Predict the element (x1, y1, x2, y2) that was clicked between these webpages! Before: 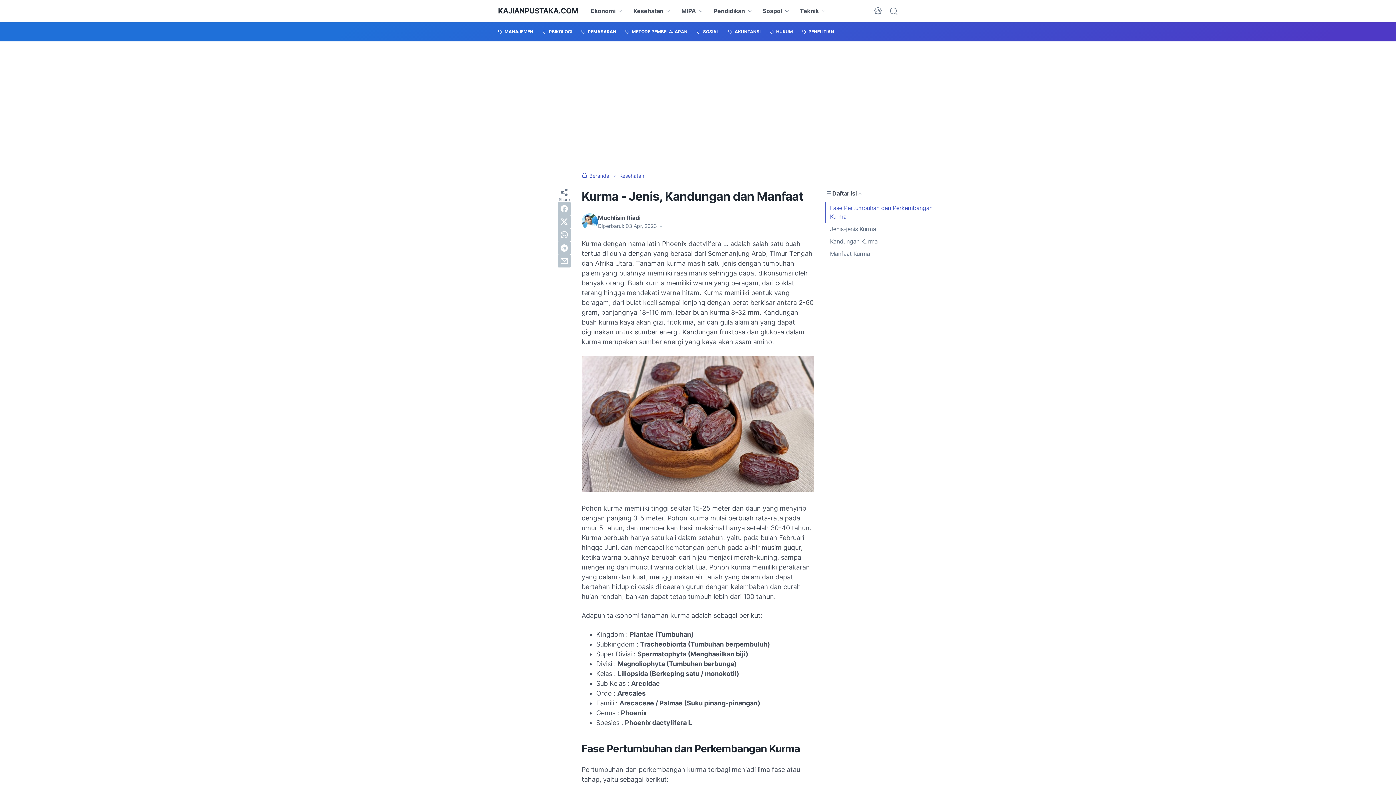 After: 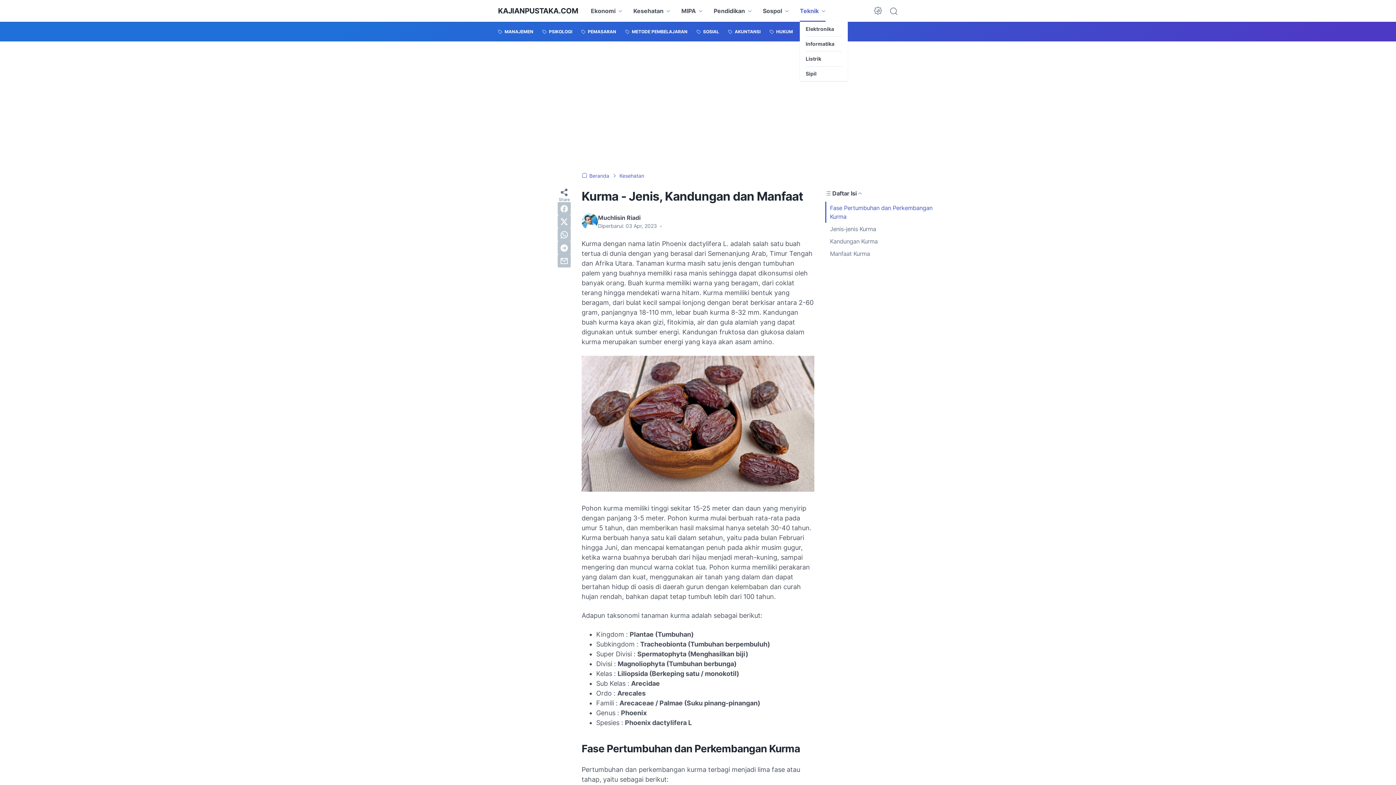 Action: label: Teknik bbox: (800, 0, 825, 21)